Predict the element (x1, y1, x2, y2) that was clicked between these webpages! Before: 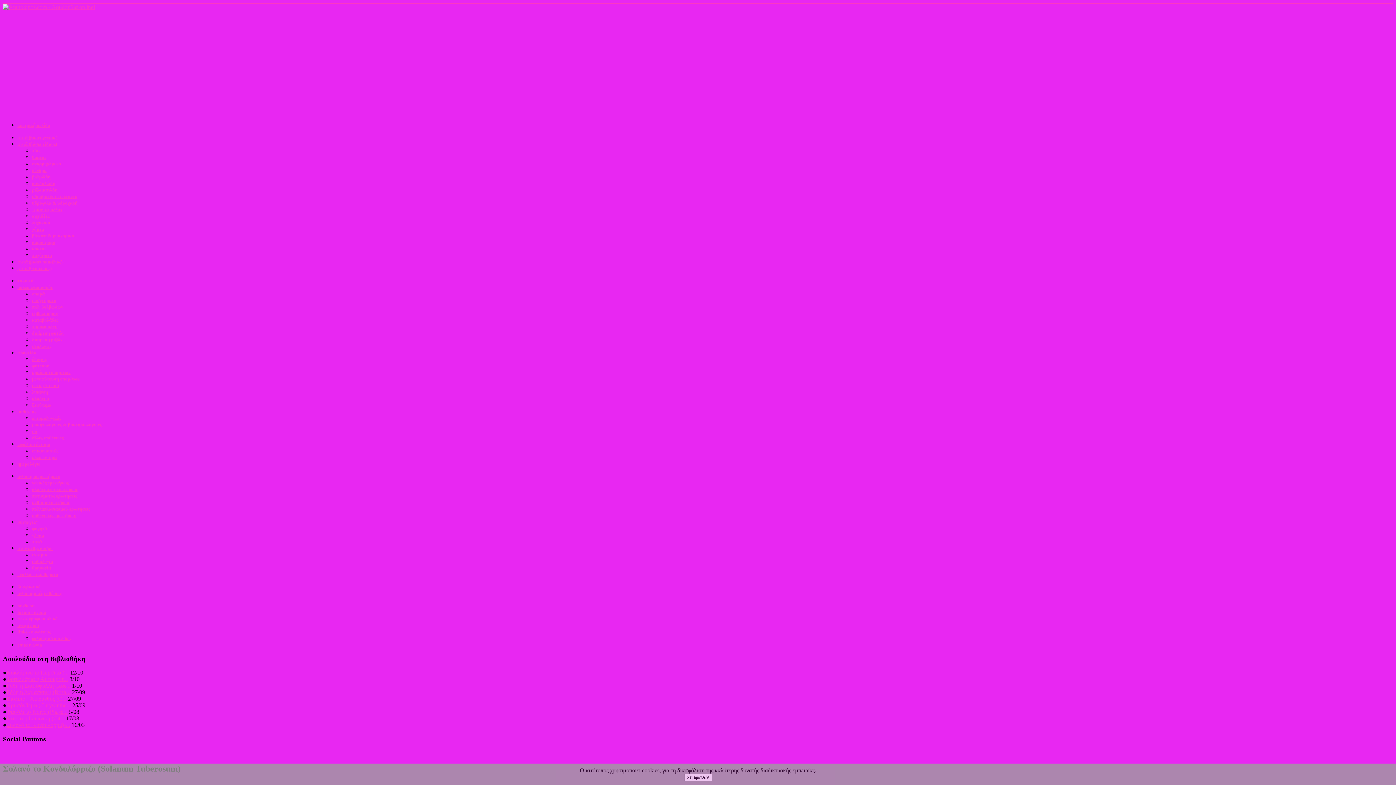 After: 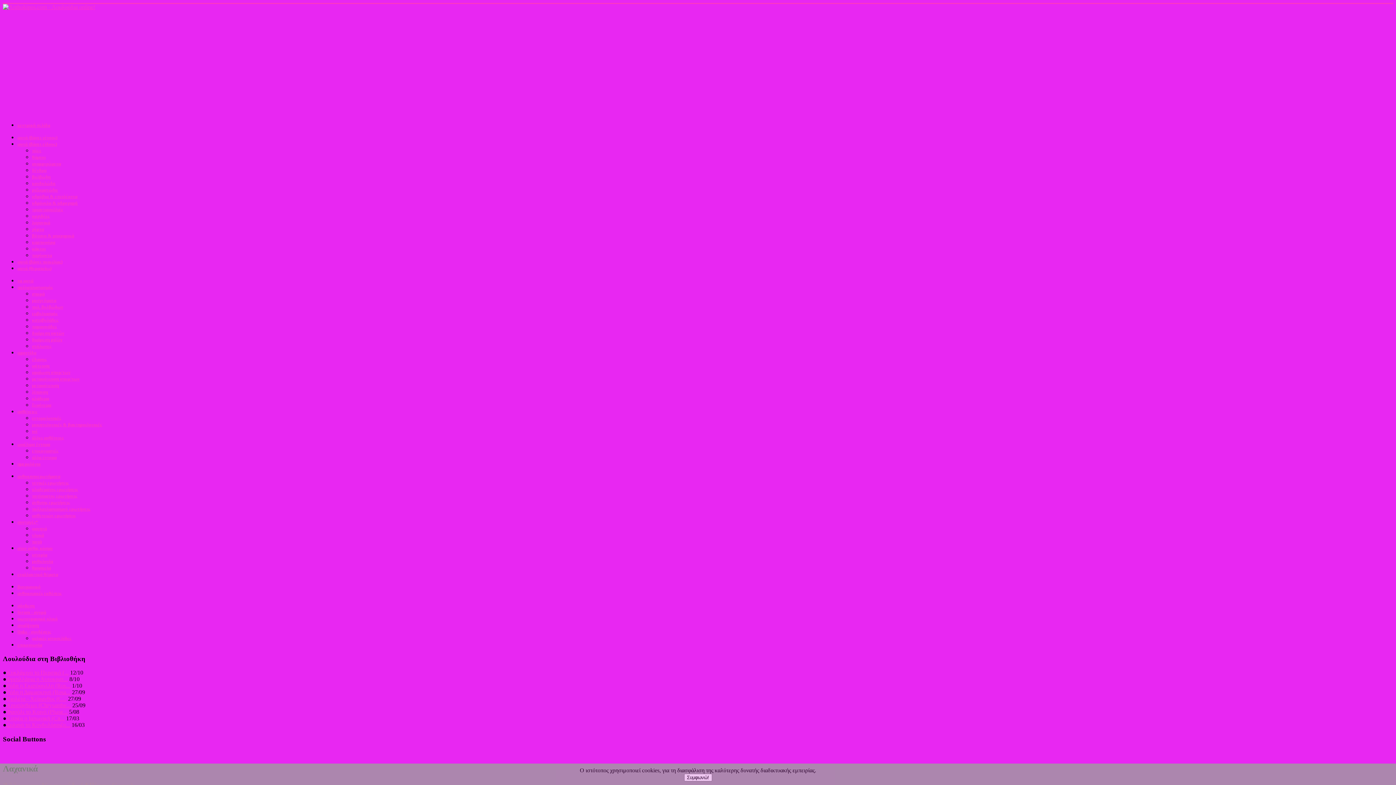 Action: label: λαχανικά bbox: (32, 220, 50, 225)